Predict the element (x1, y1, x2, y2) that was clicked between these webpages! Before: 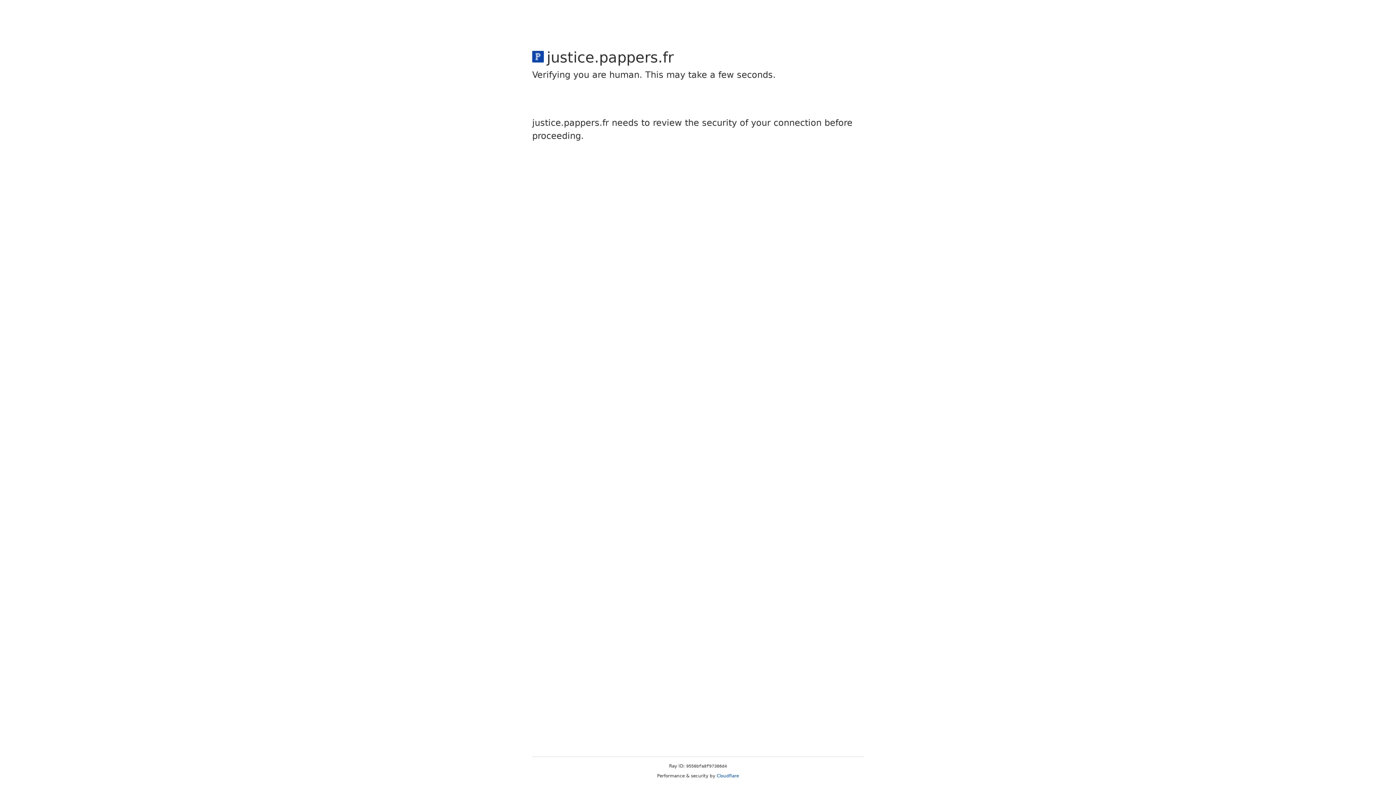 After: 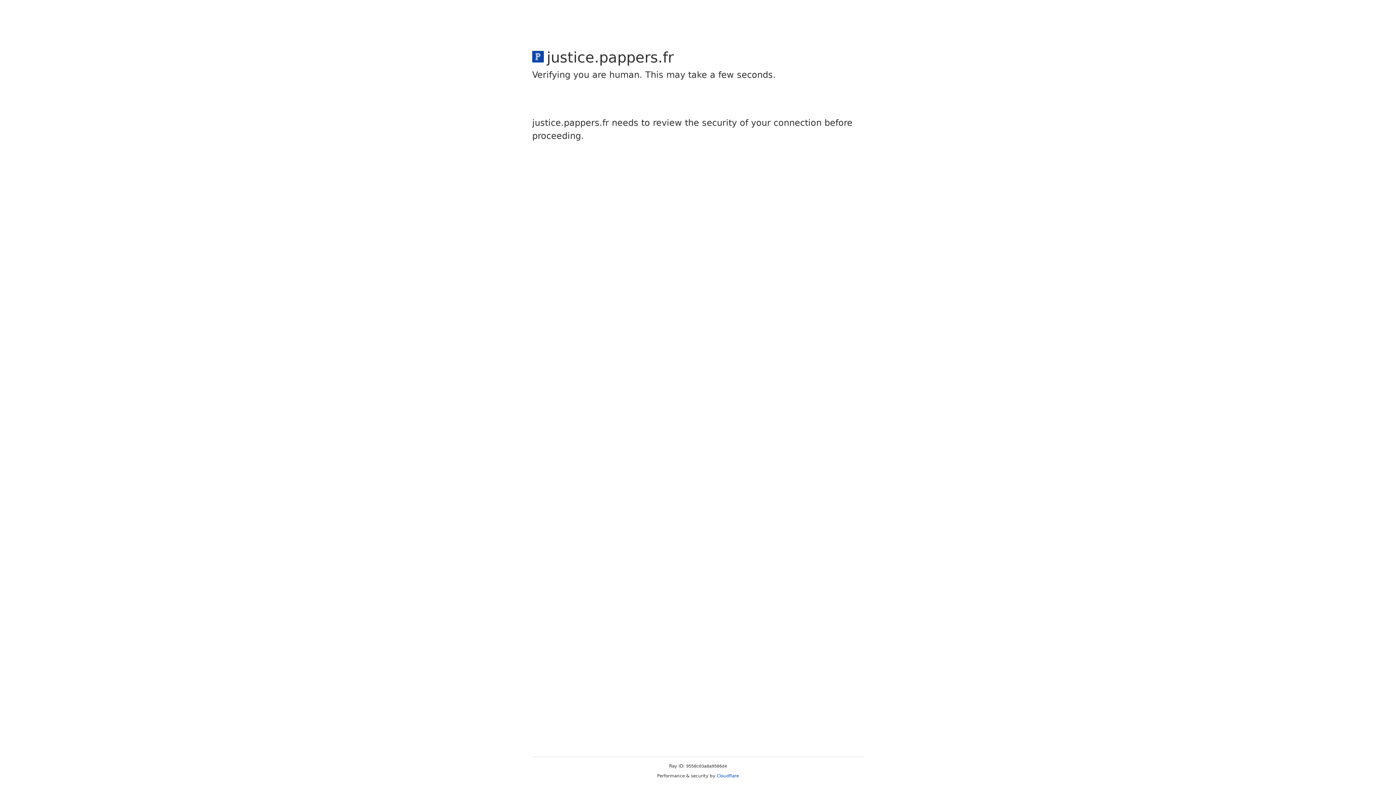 Action: bbox: (716, 773, 739, 778) label: Cloudflare